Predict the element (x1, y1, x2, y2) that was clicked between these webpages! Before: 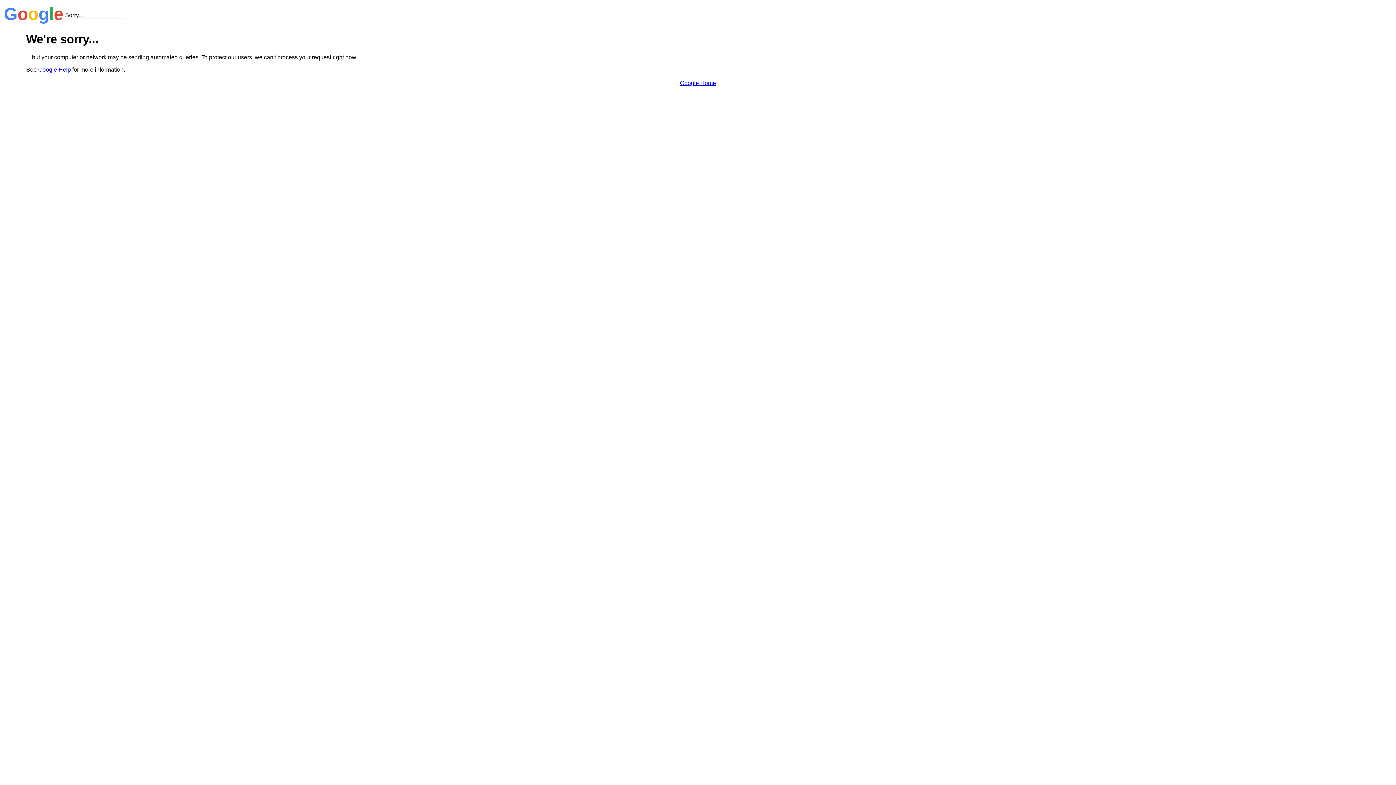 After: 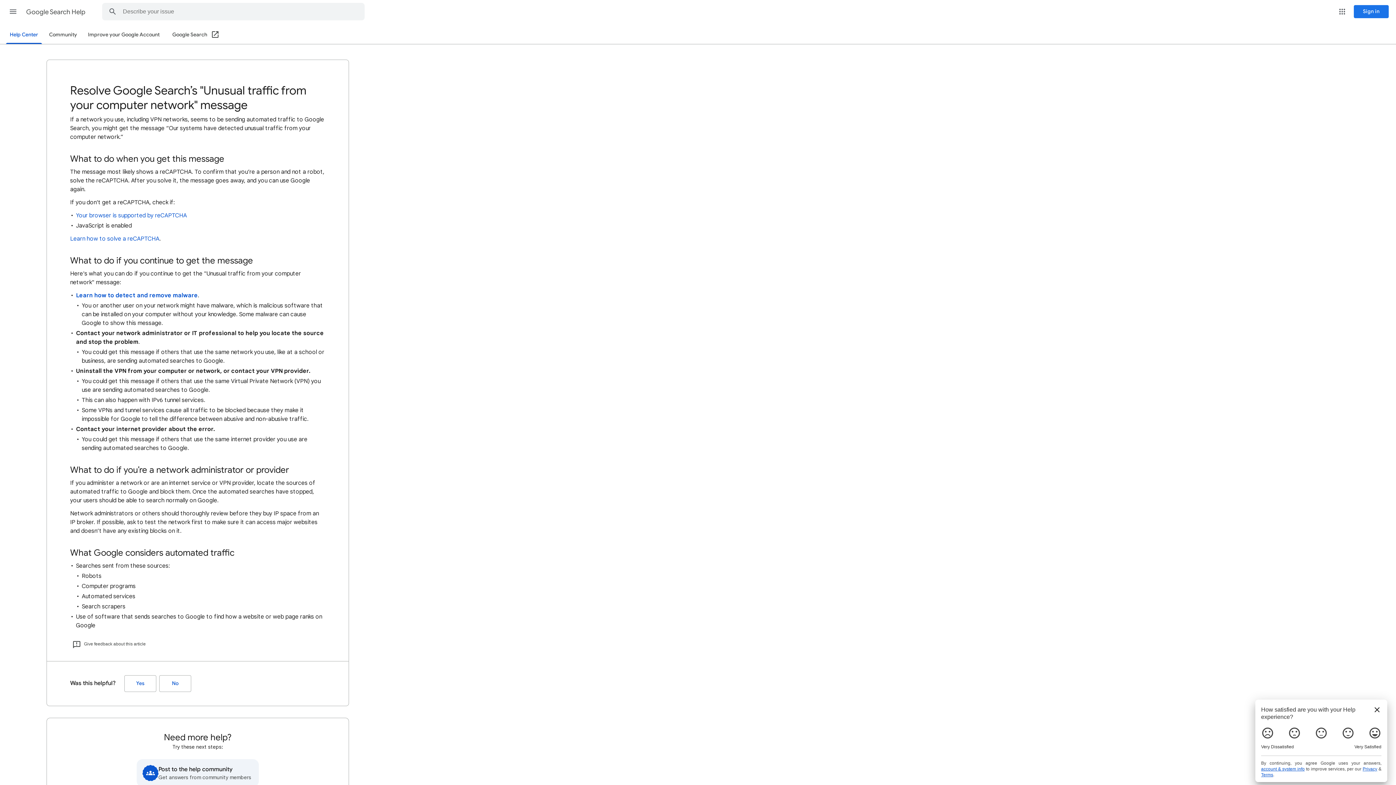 Action: label: Google Help bbox: (38, 66, 70, 72)